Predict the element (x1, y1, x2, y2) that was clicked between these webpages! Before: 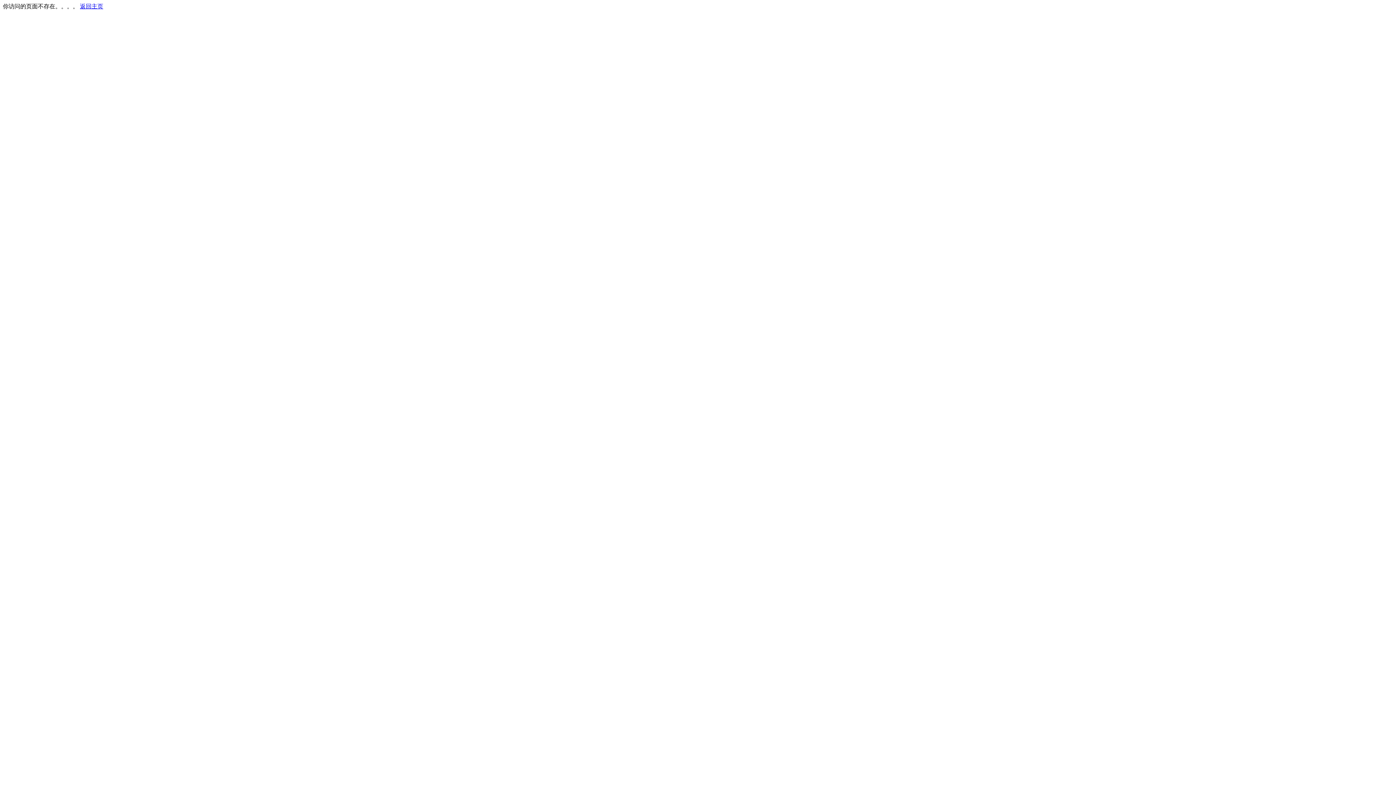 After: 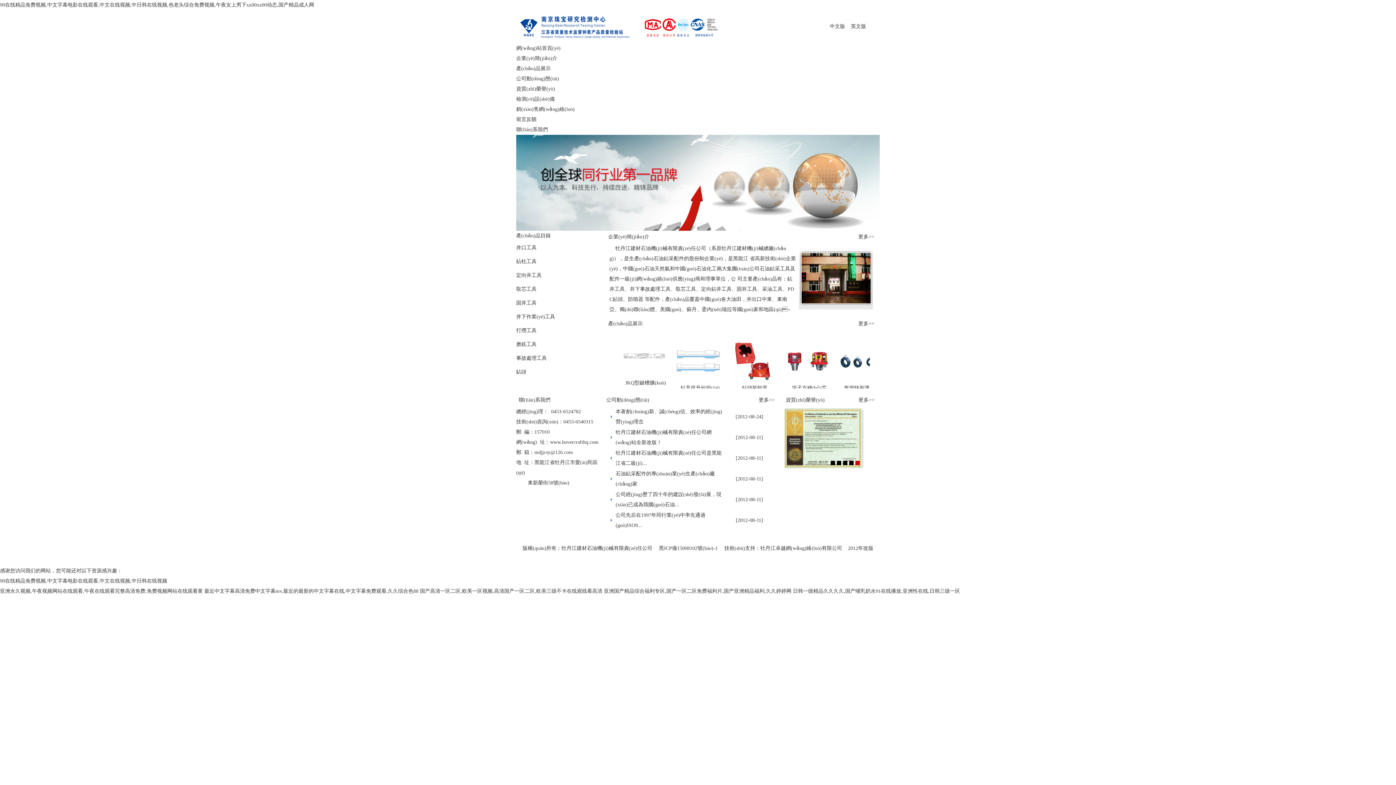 Action: label: 返回主页 bbox: (80, 3, 103, 9)